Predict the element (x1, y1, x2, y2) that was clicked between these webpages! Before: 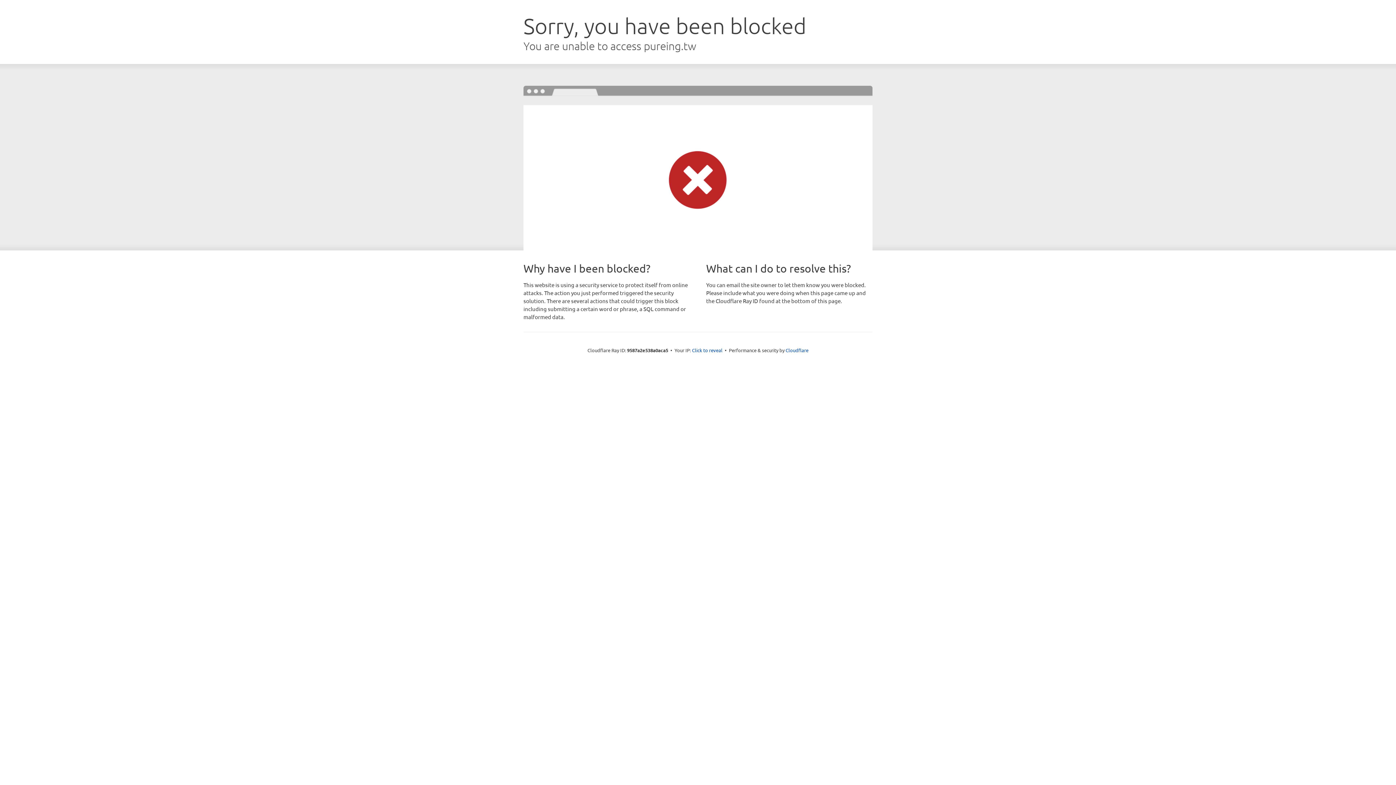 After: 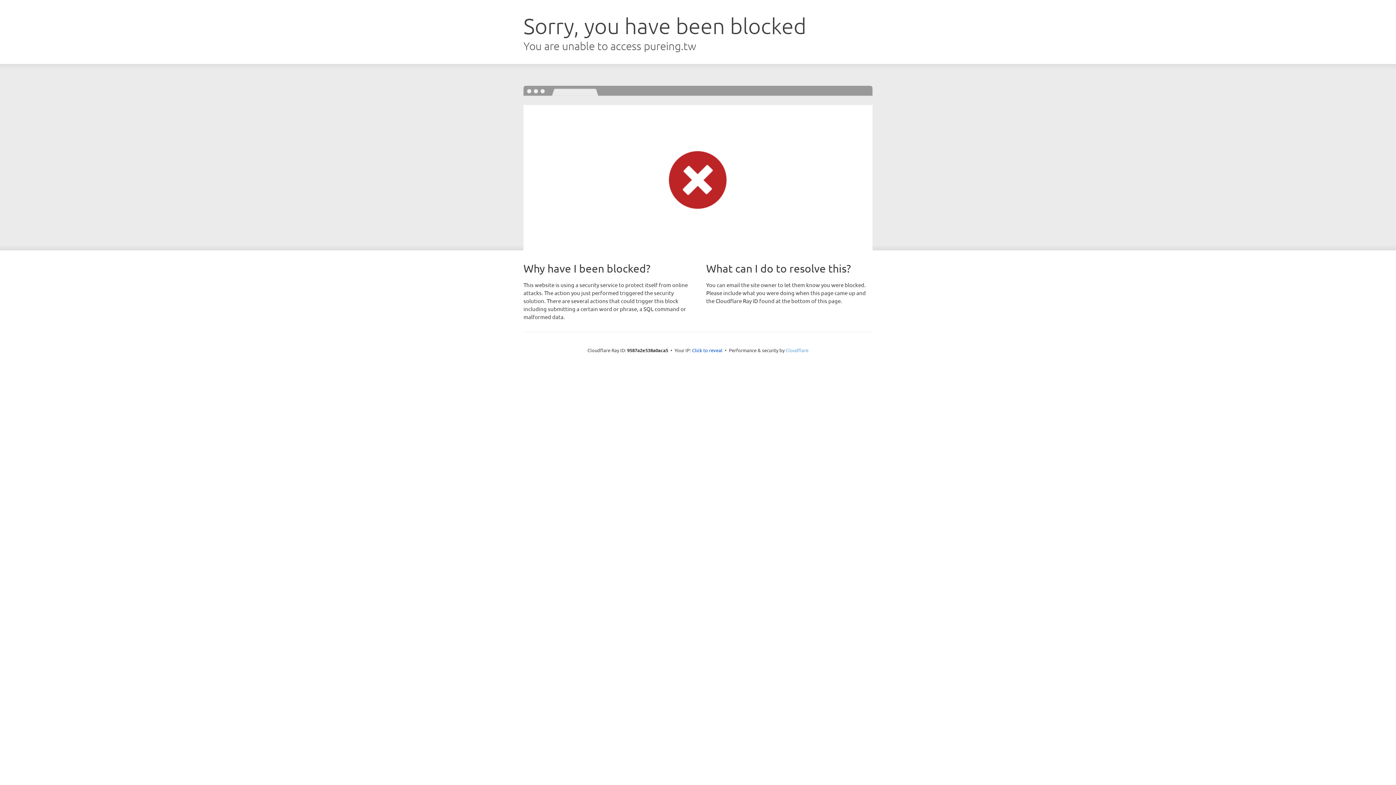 Action: bbox: (785, 347, 808, 353) label: Cloudflare